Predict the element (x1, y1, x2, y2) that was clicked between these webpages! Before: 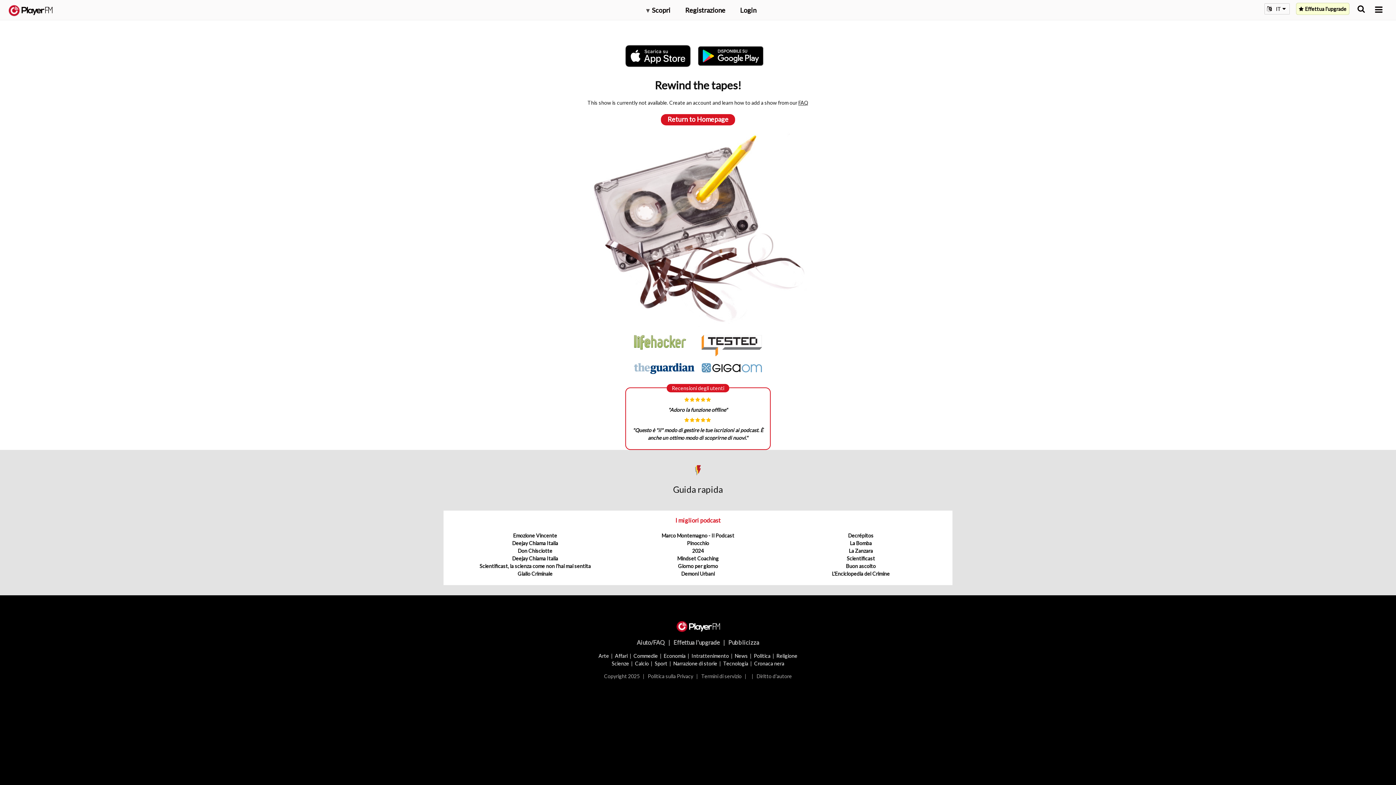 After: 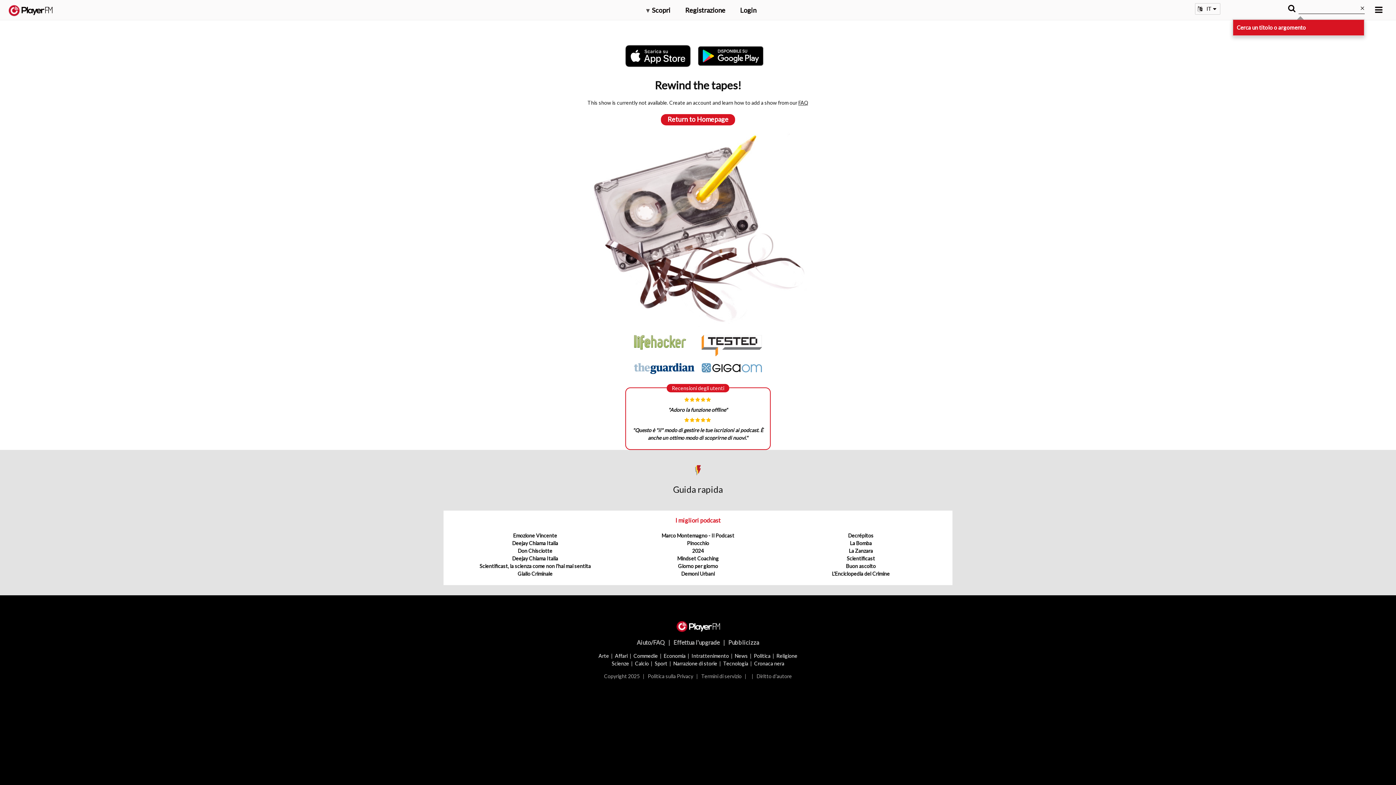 Action: bbox: (1357, 5, 1365, 12) label: Cerca